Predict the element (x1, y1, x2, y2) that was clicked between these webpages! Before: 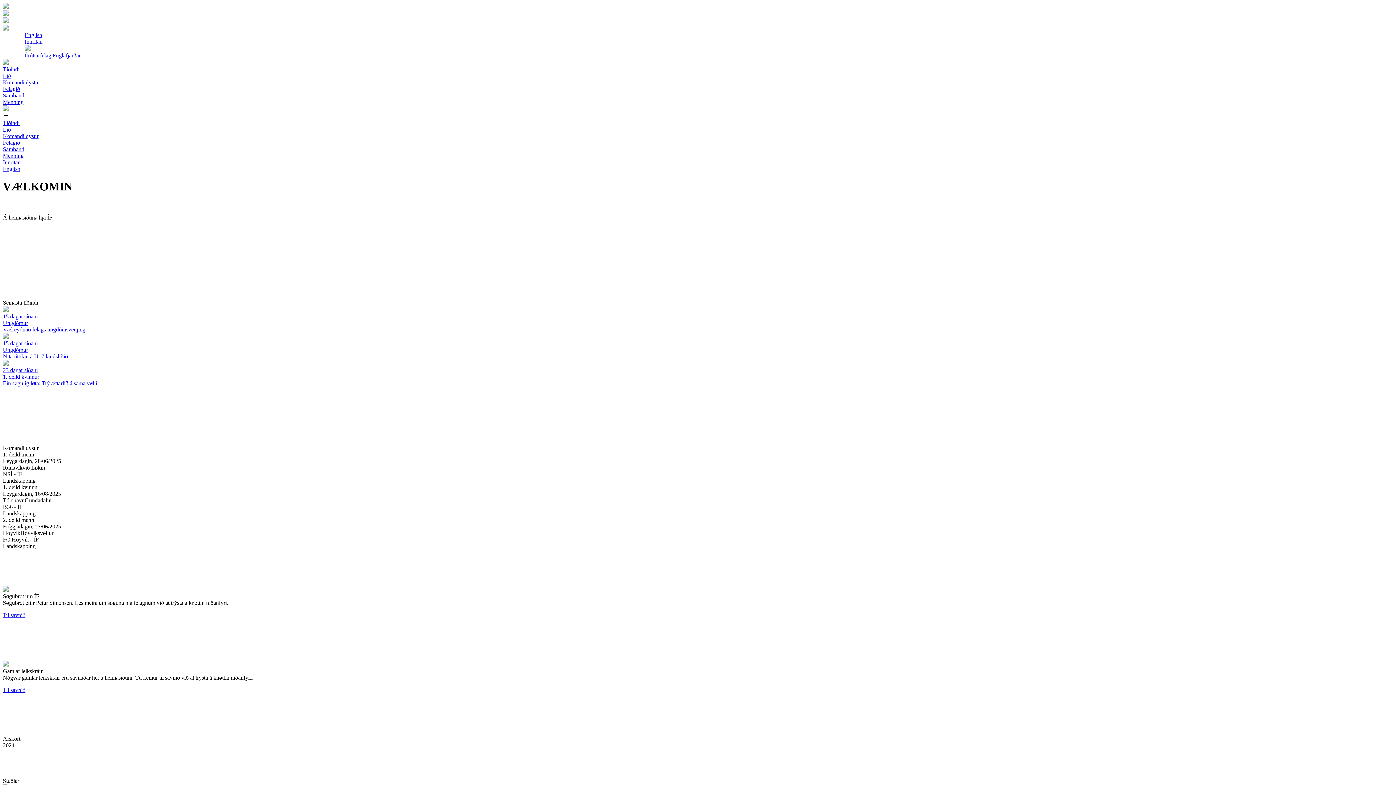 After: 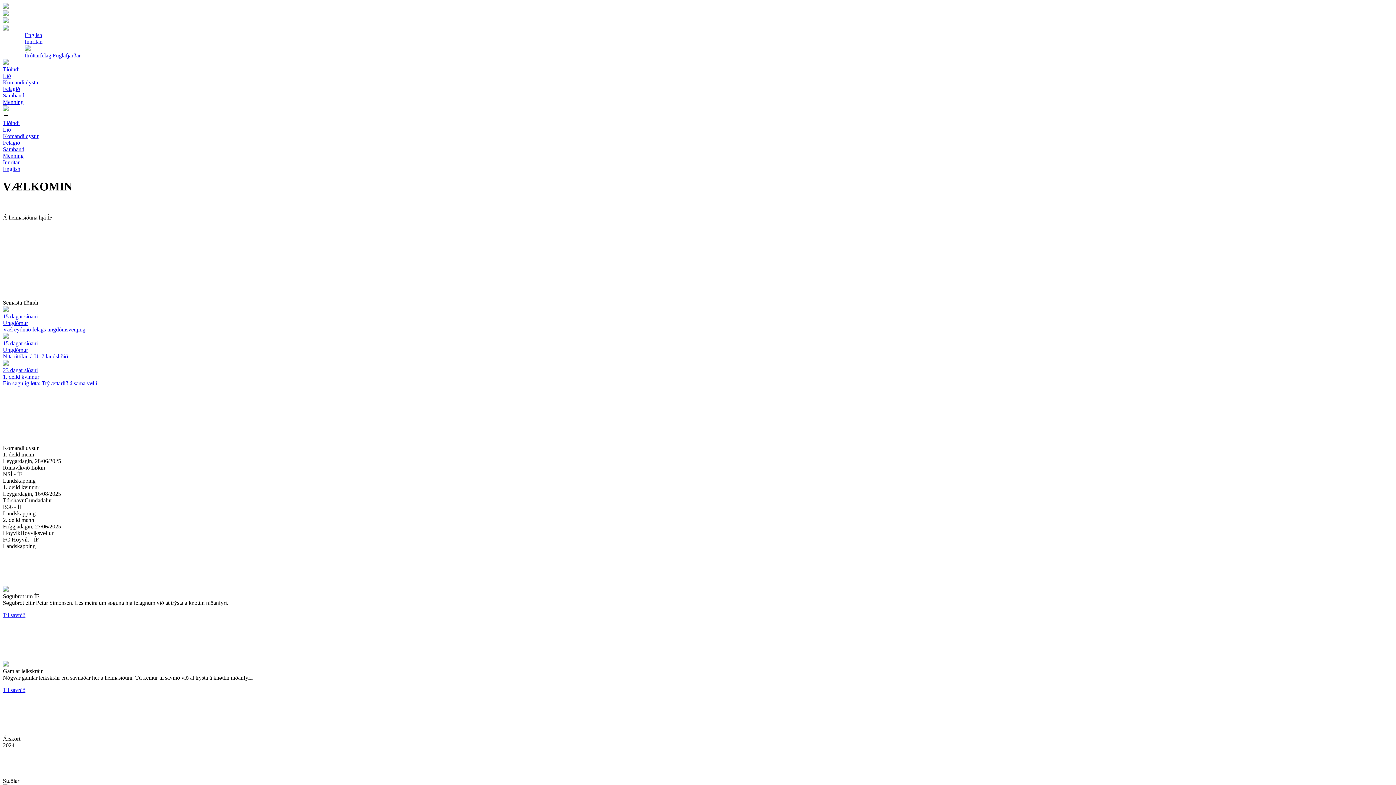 Action: bbox: (2, 79, 1393, 85) label: Komandi dystir